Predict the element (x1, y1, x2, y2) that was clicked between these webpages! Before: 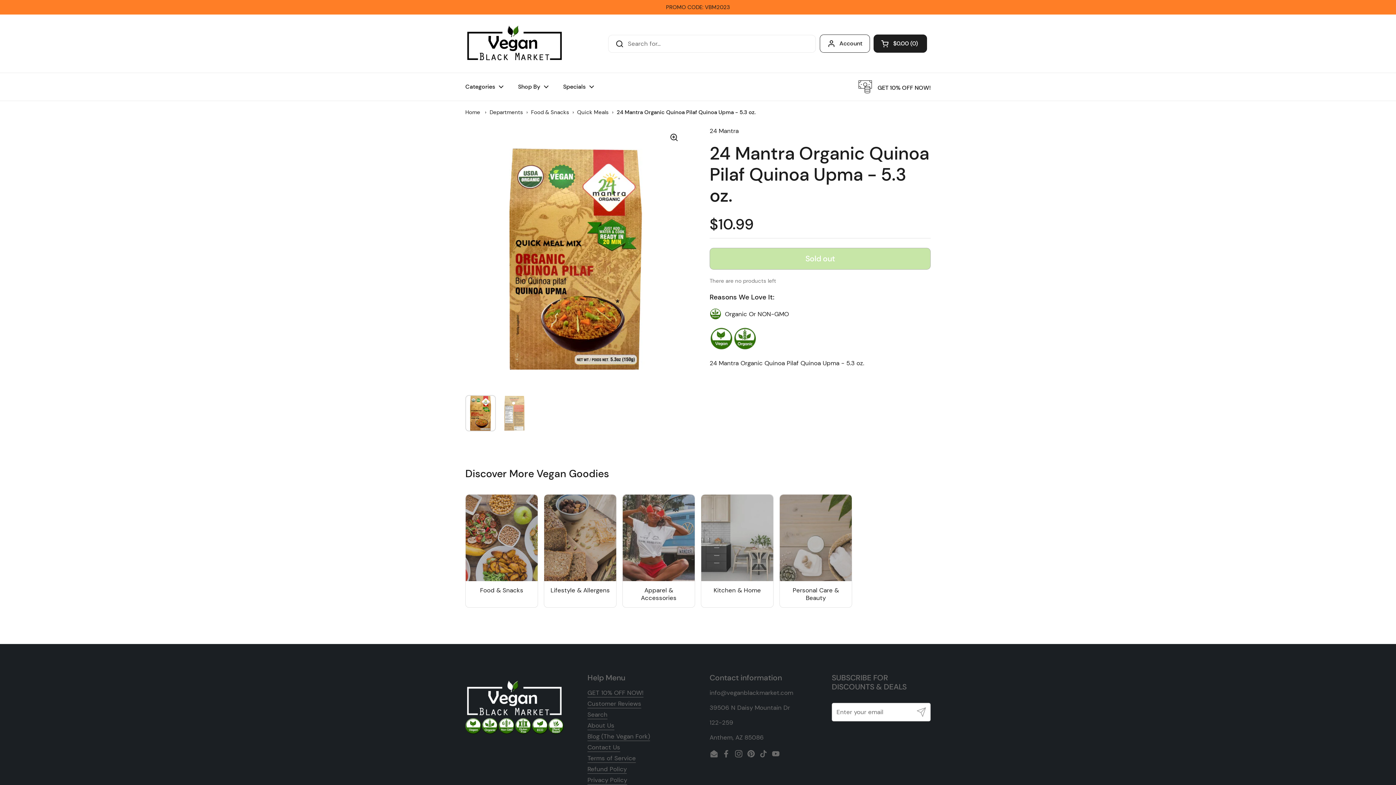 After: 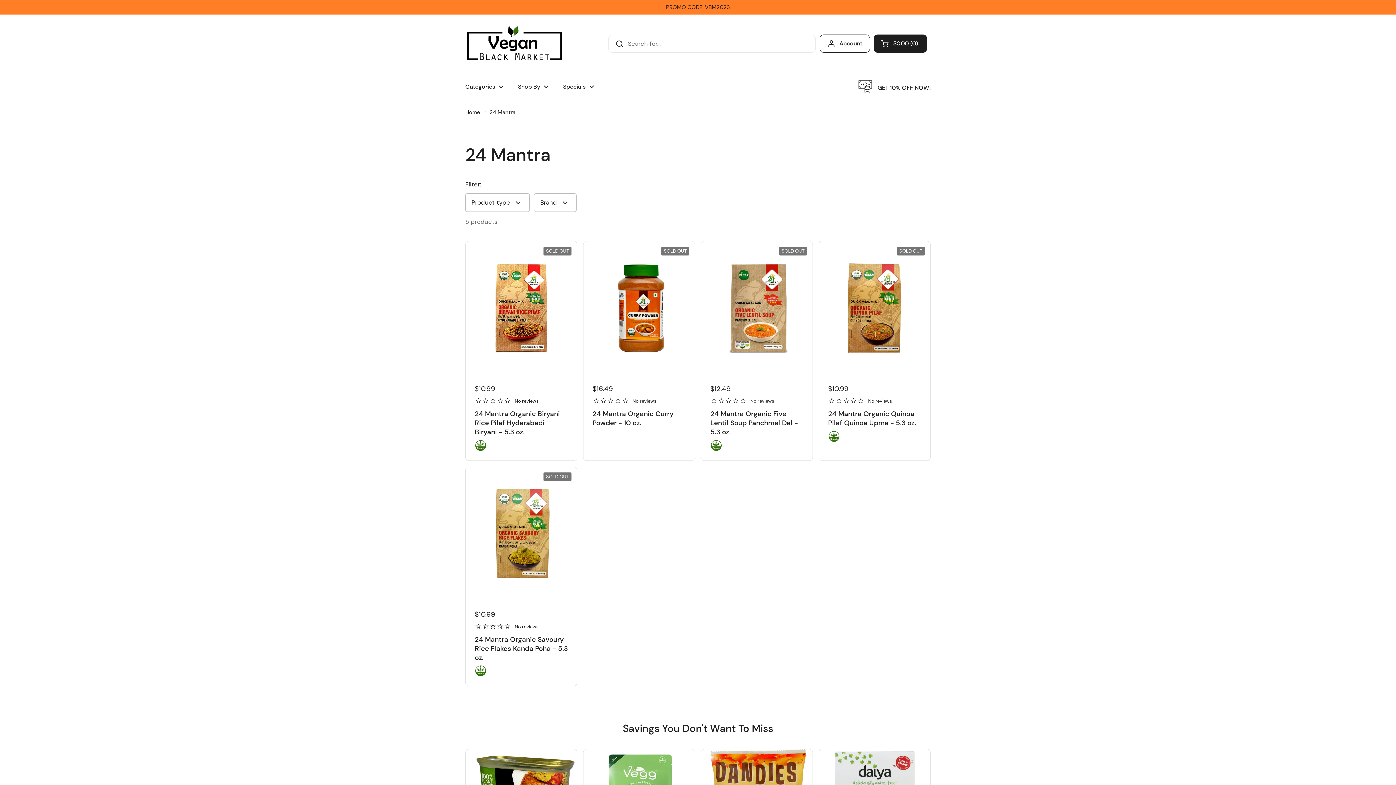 Action: label: 24 Mantra bbox: (709, 126, 738, 134)